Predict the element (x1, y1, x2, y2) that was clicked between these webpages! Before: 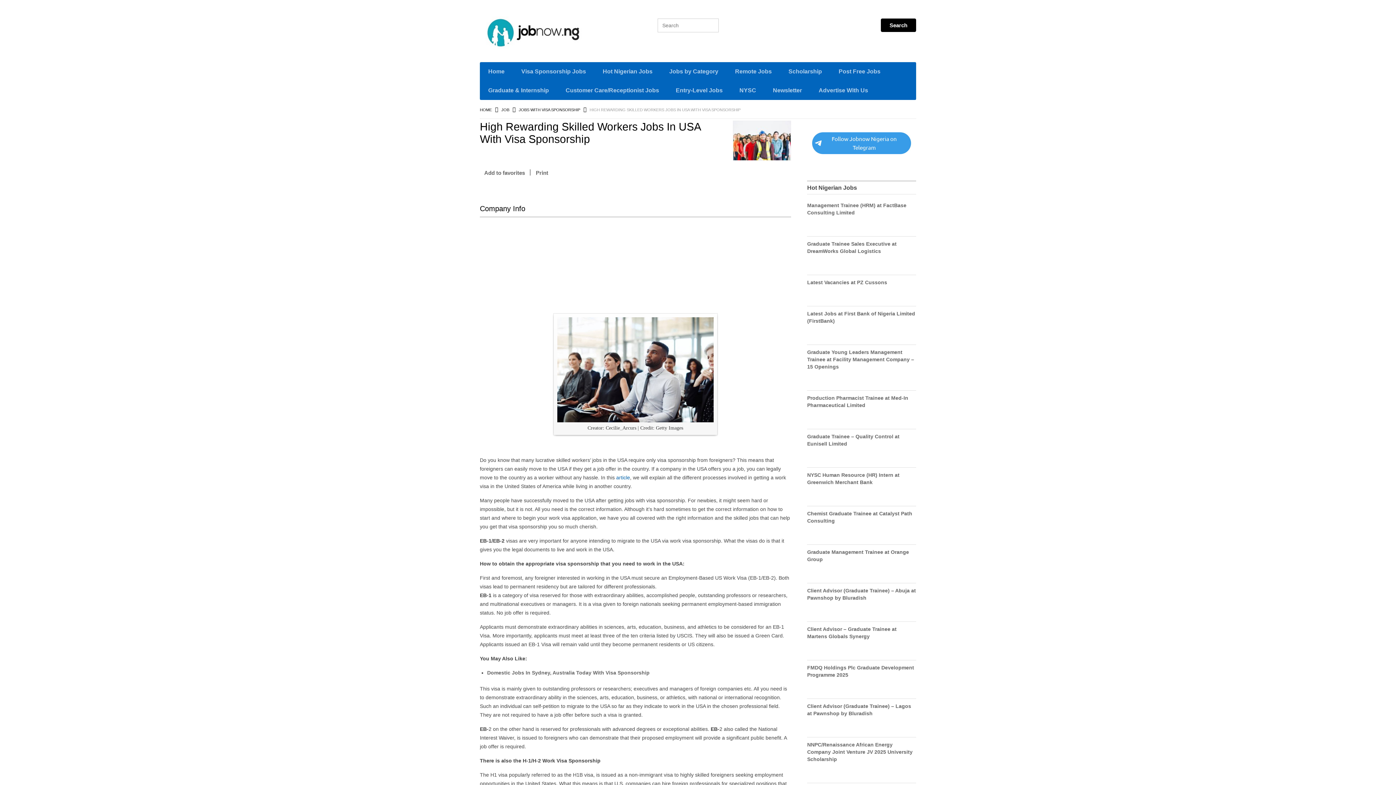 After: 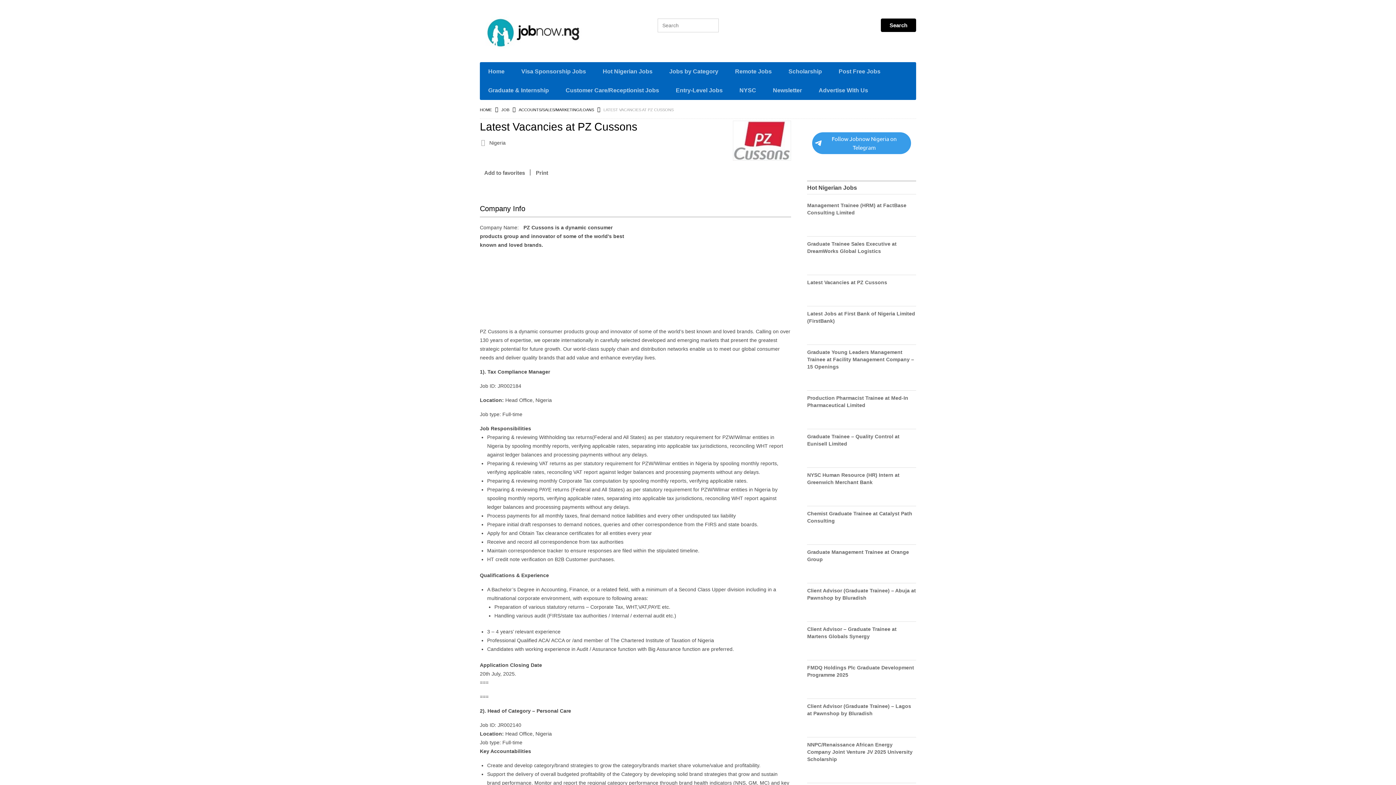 Action: bbox: (807, 279, 887, 285) label: Latest Vacancies at PZ Cussons